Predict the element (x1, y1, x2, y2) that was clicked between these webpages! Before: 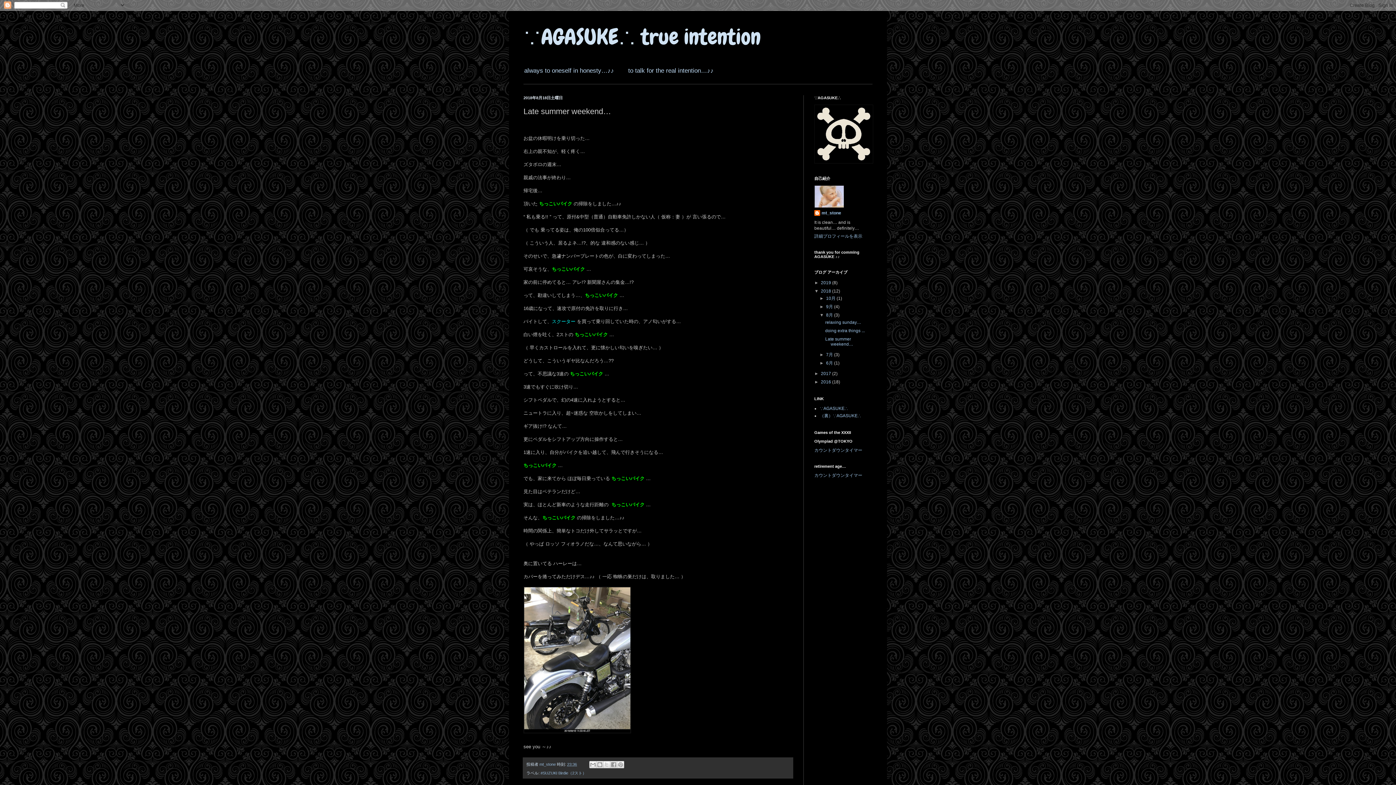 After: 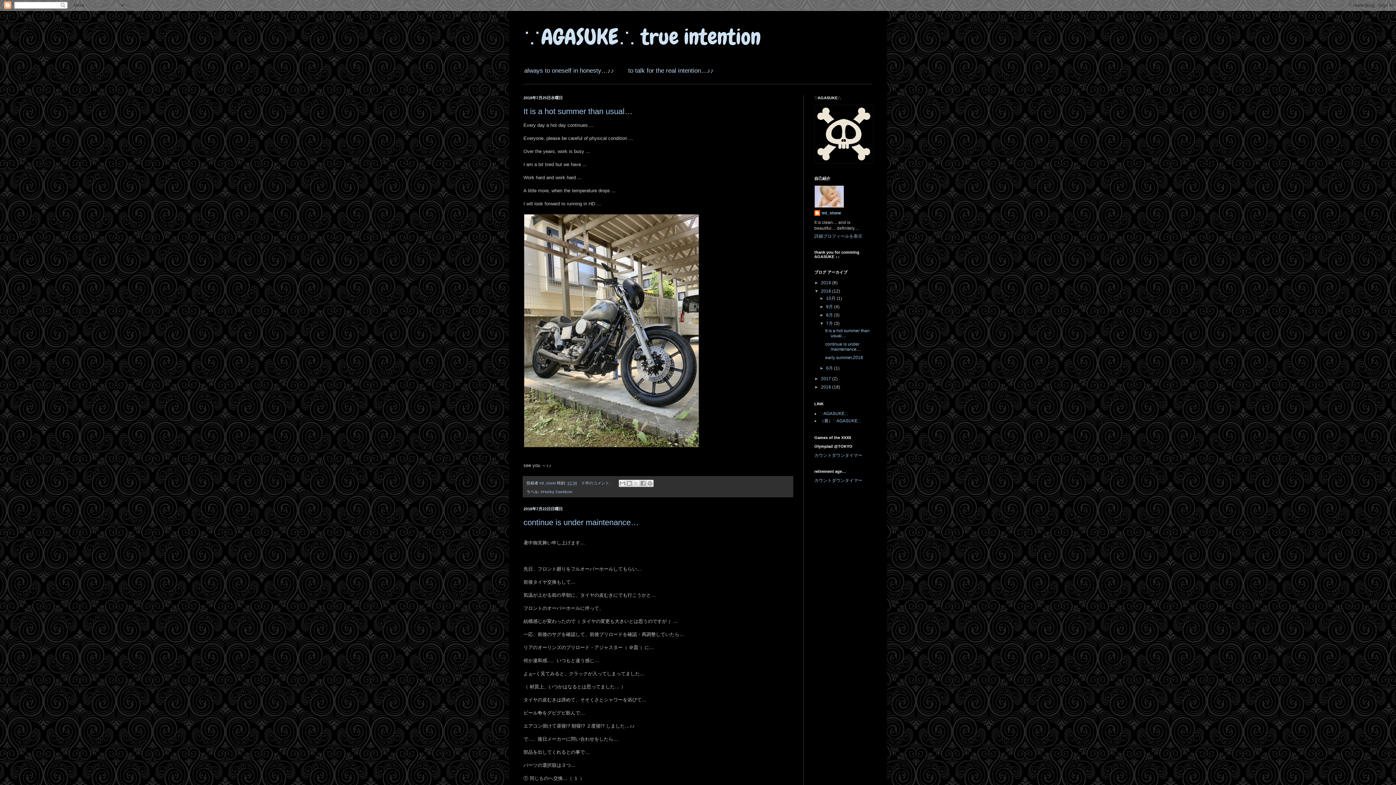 Action: bbox: (826, 352, 834, 357) label: 7月 